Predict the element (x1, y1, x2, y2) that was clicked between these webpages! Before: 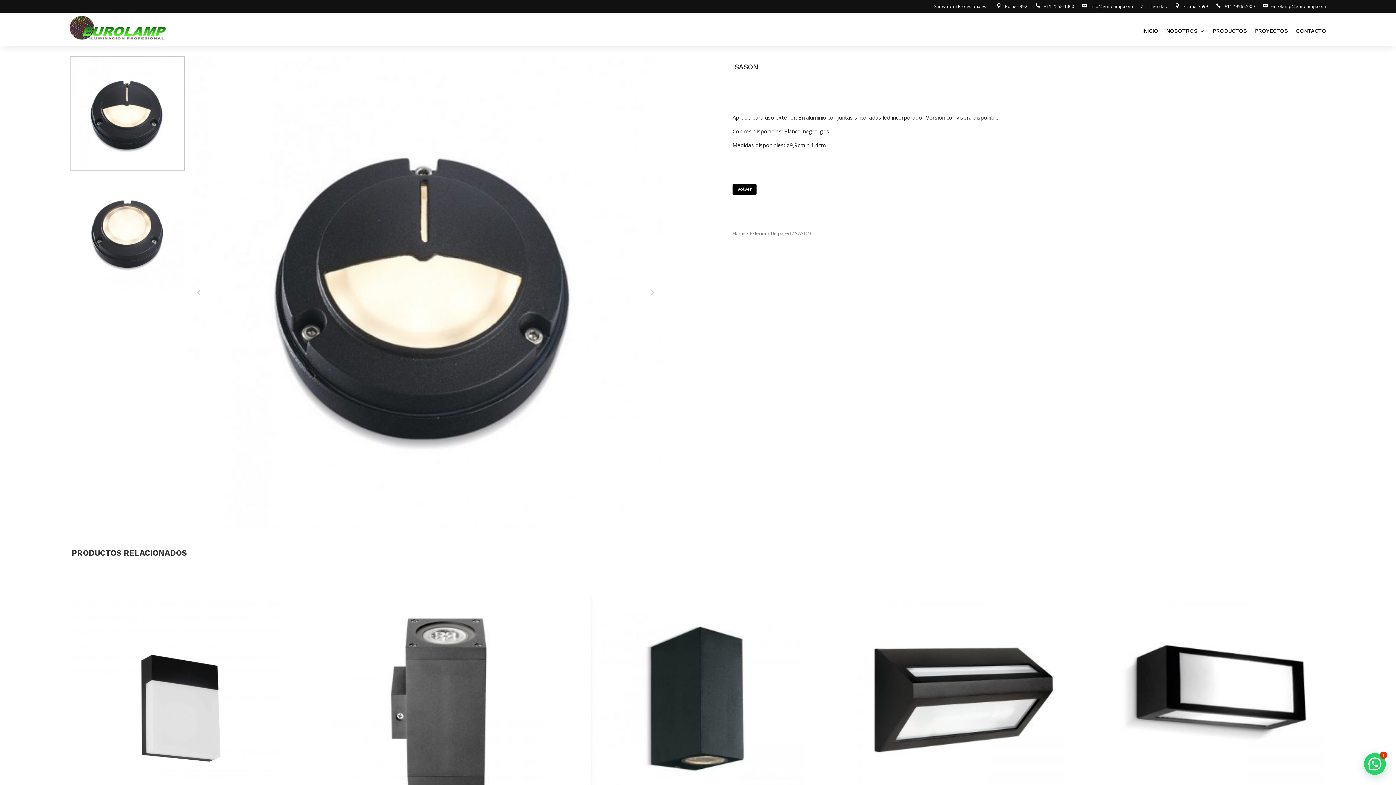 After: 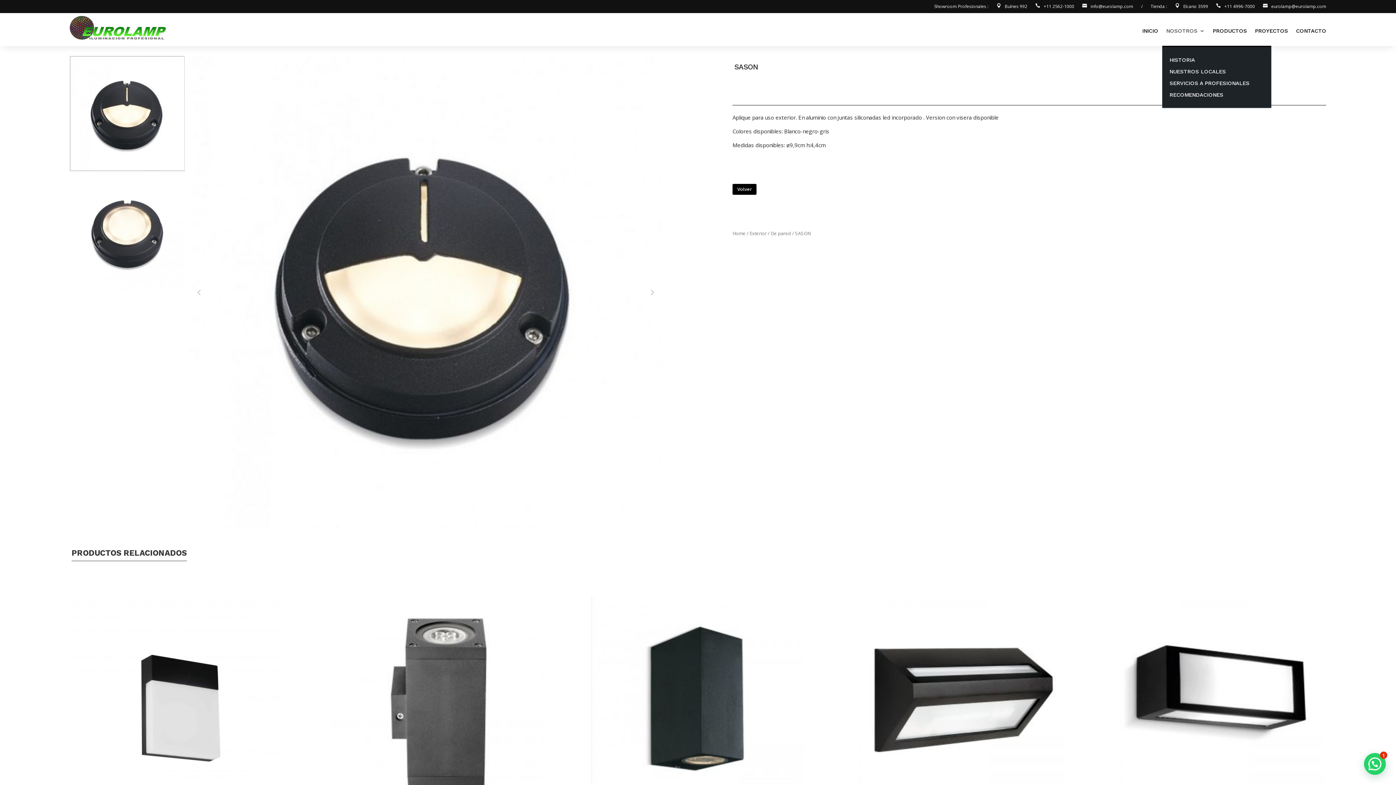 Action: label: NOSOTROS bbox: (1166, 16, 1205, 46)